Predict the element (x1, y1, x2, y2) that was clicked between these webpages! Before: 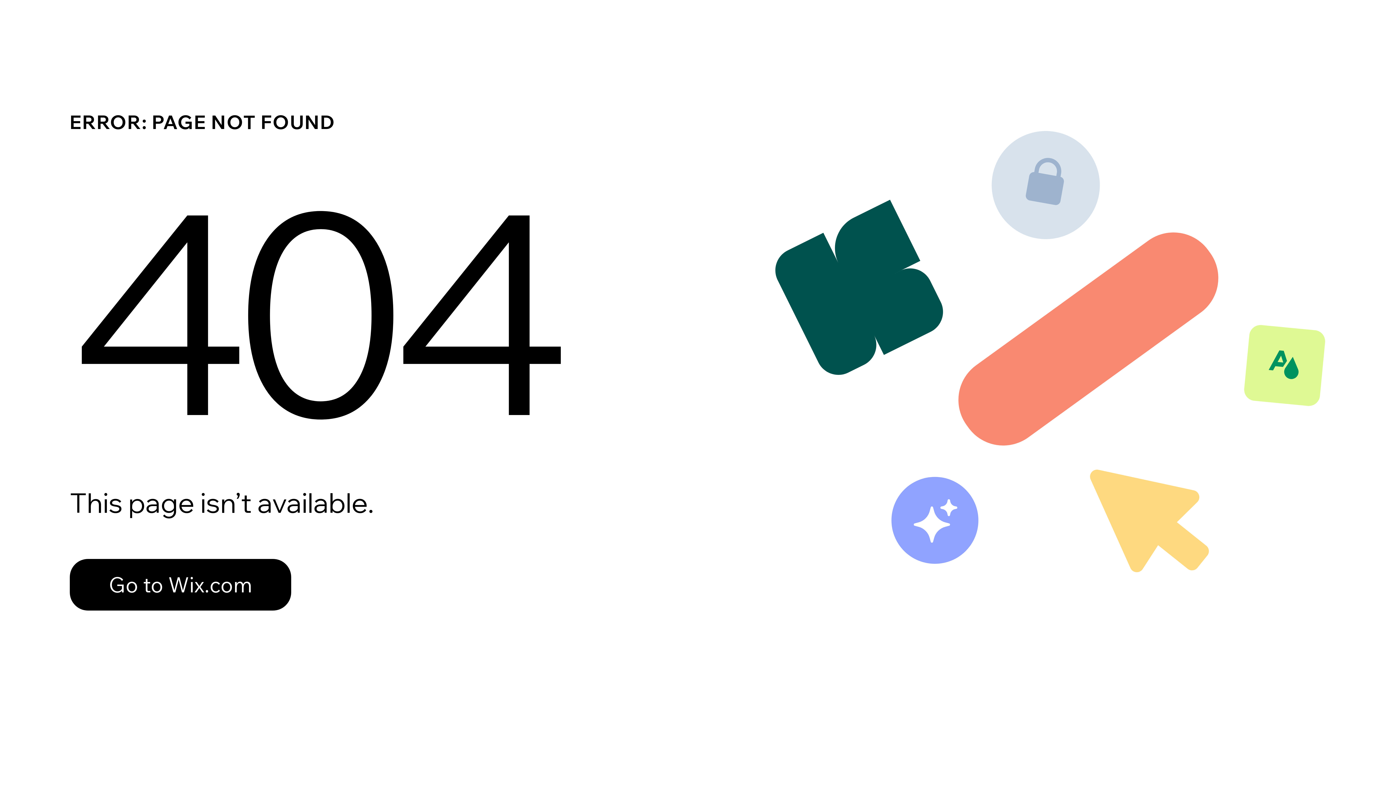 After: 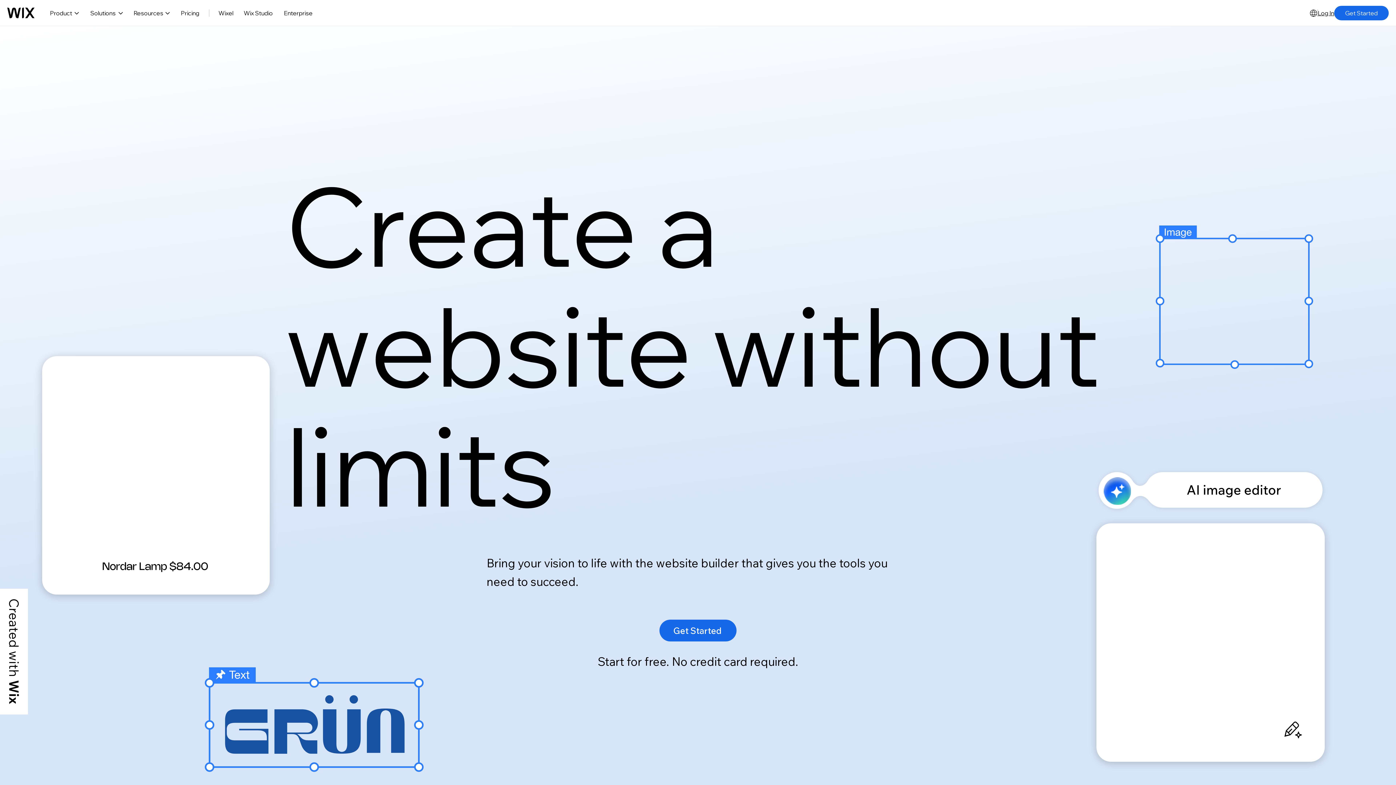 Action: bbox: (69, 543, 768, 620) label: Go to Wix.com